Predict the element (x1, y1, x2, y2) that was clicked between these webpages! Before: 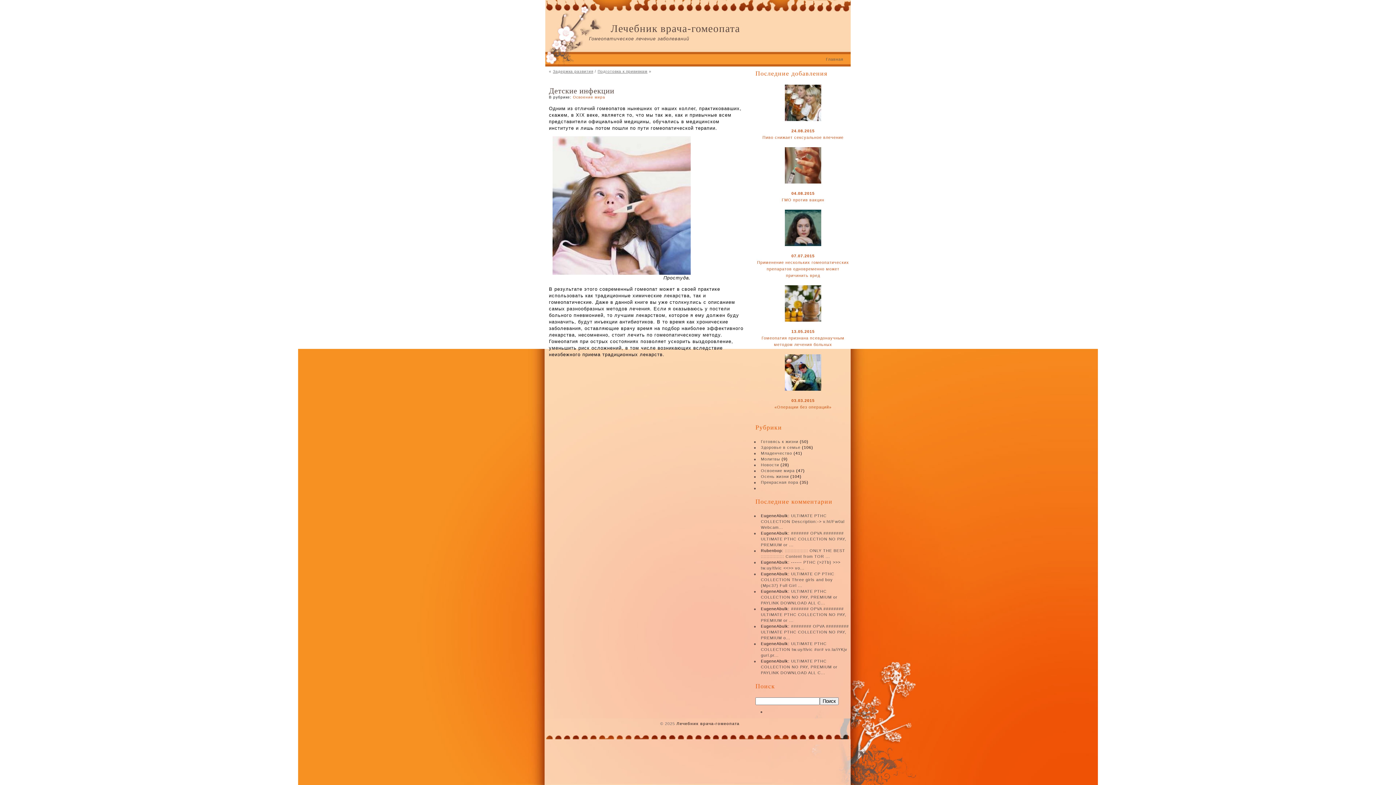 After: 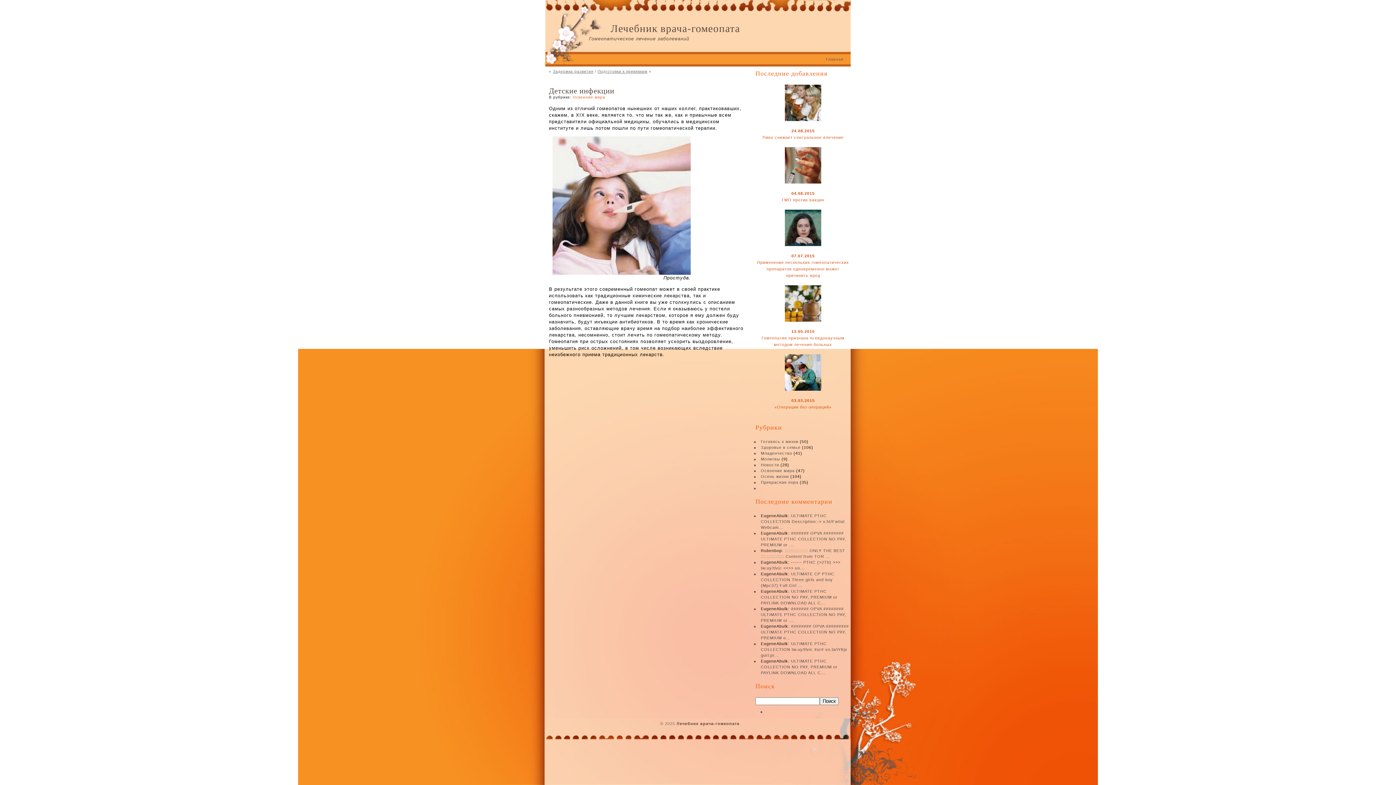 Action: label: Детские инфекции bbox: (549, 86, 614, 94)